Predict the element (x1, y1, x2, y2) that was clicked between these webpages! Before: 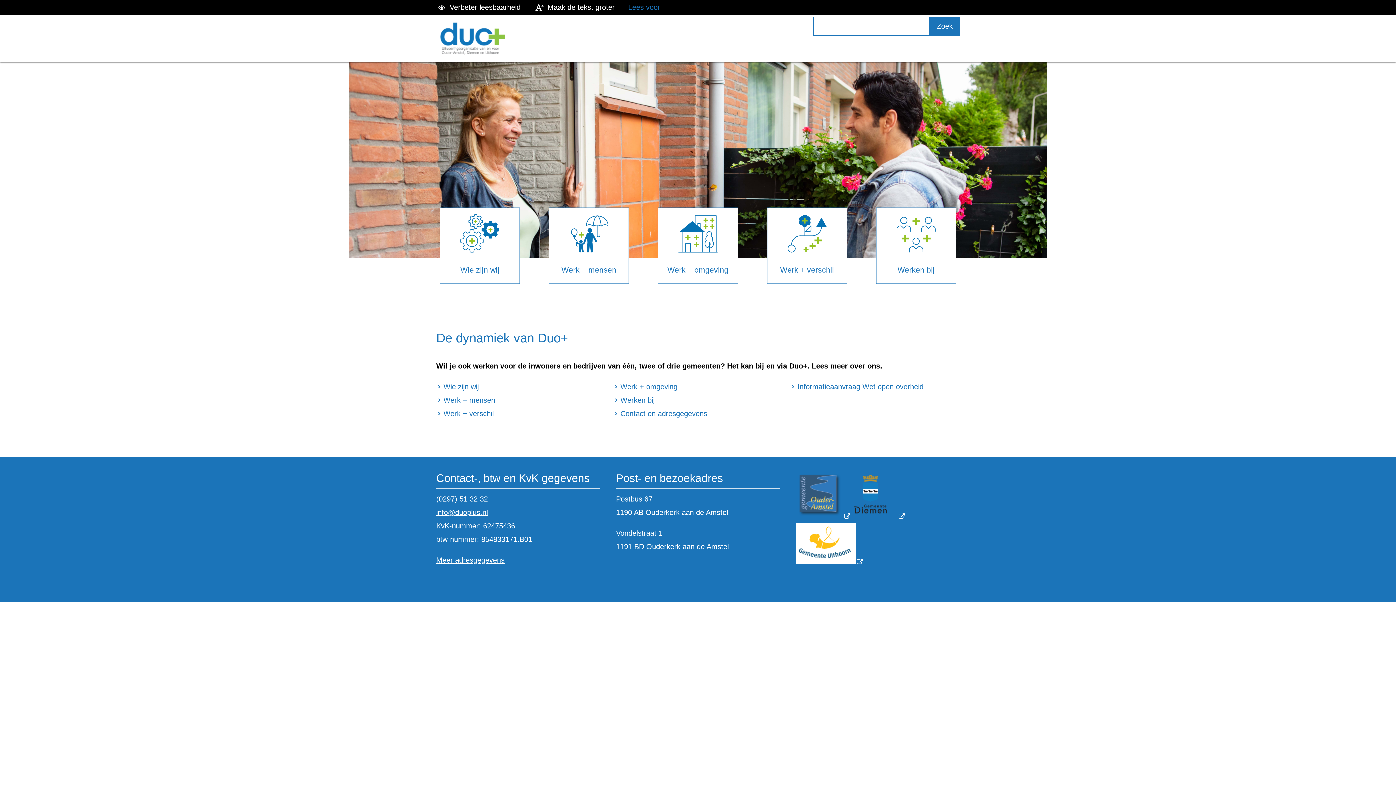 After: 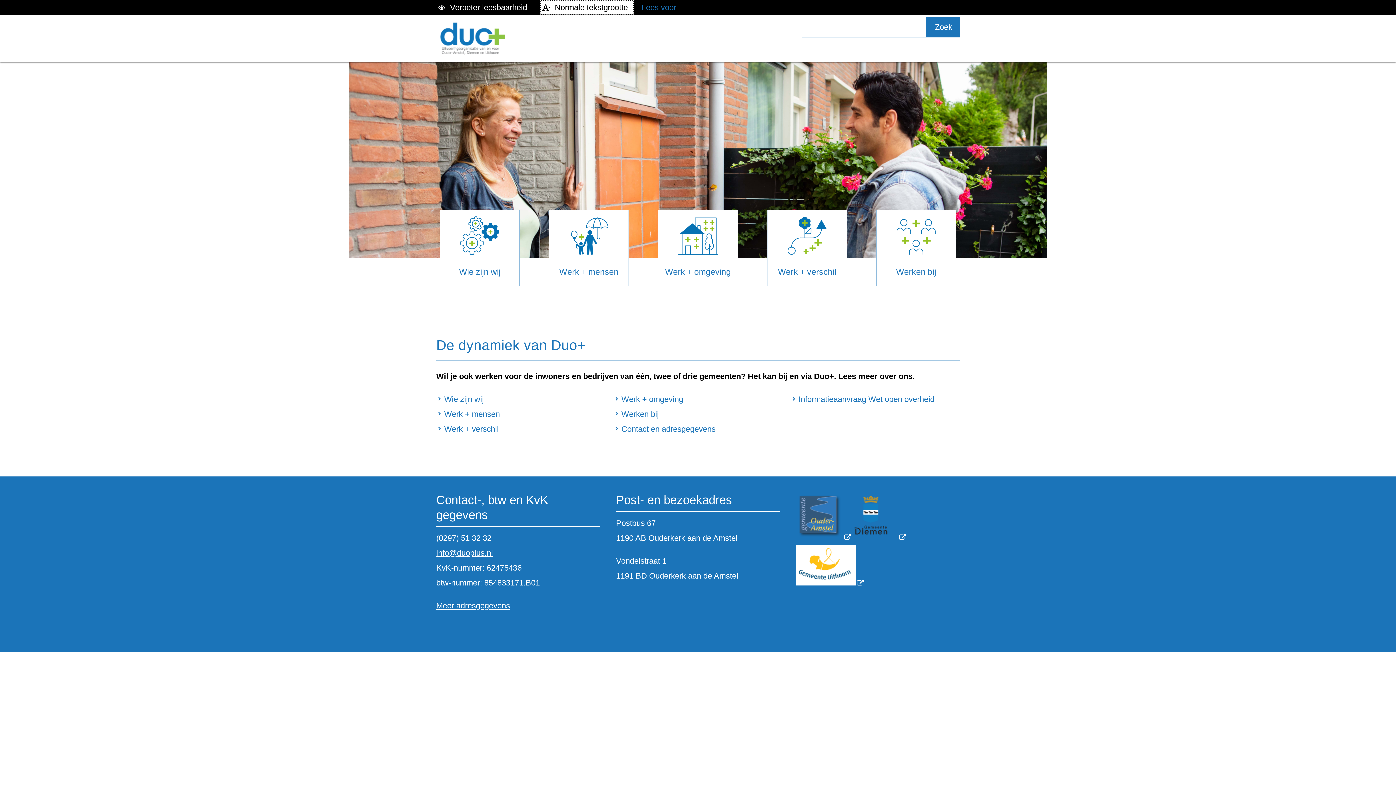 Action: bbox: (534, 1, 619, 13) label: Maak de tekst groter